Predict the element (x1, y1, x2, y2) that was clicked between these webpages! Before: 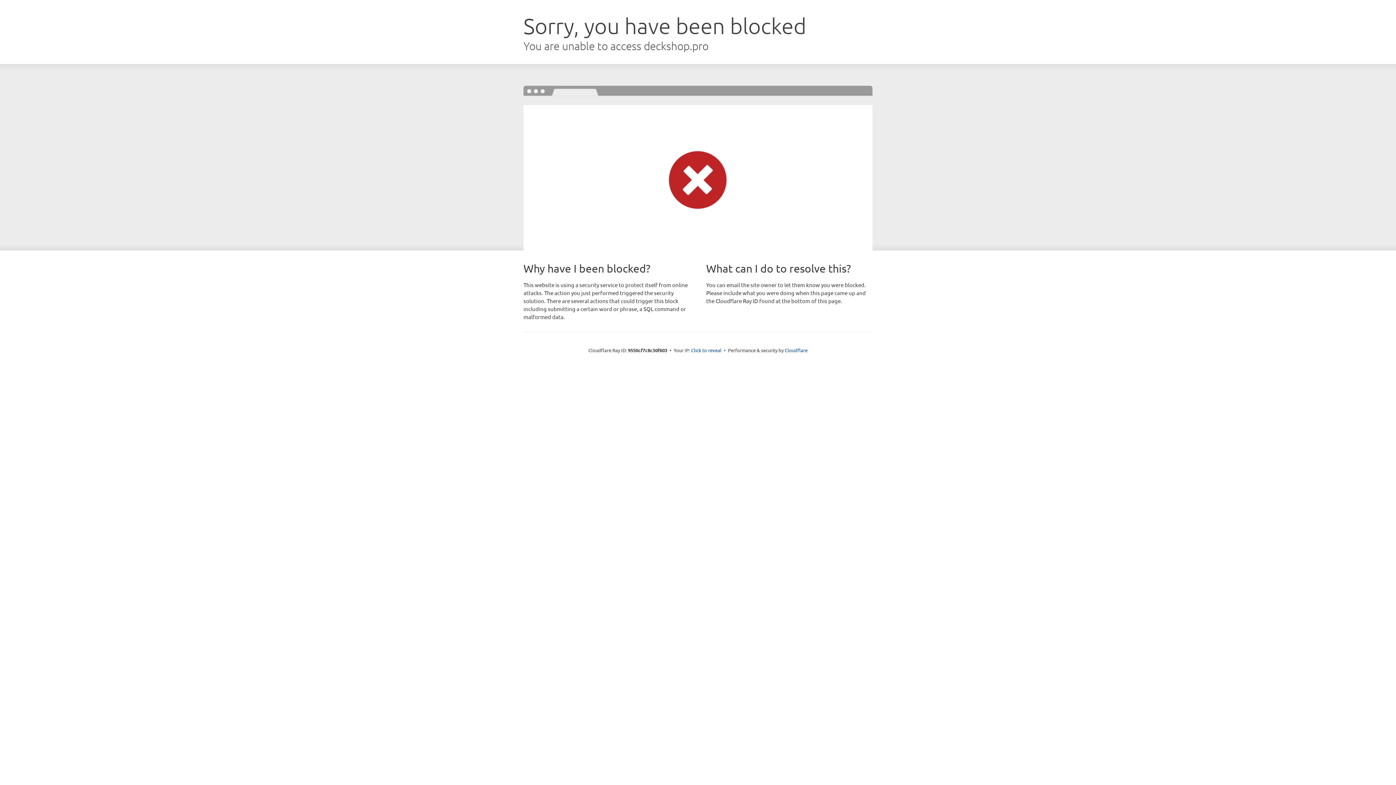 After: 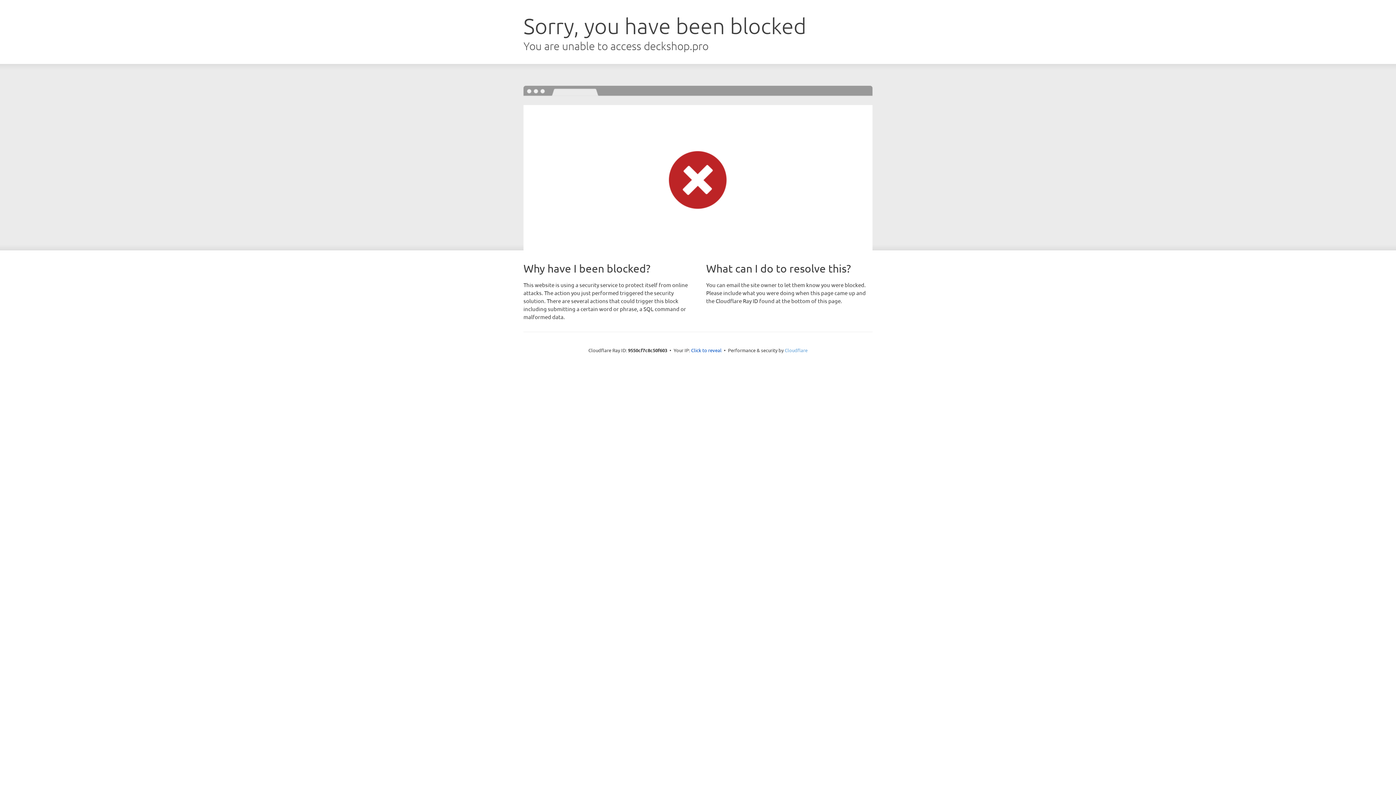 Action: bbox: (784, 347, 807, 353) label: Cloudflare